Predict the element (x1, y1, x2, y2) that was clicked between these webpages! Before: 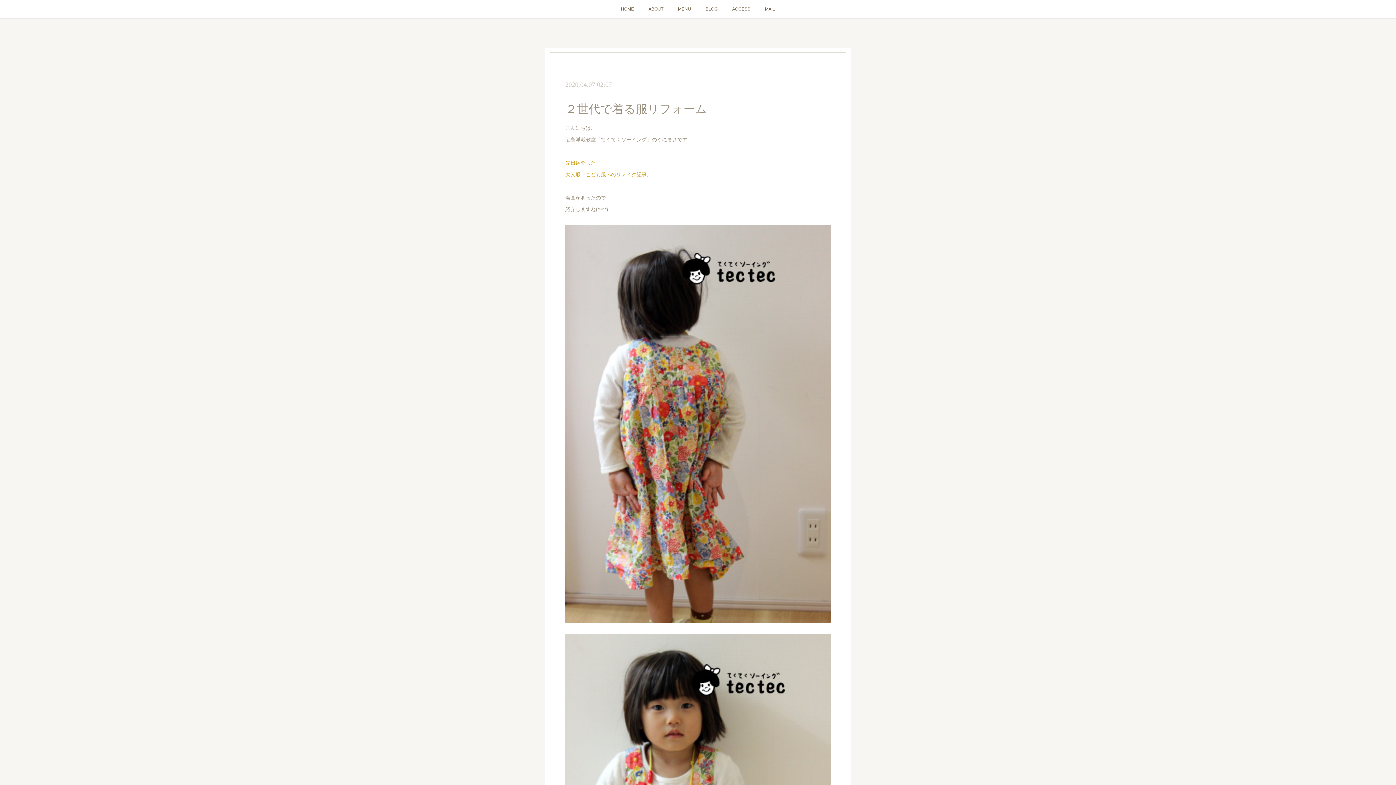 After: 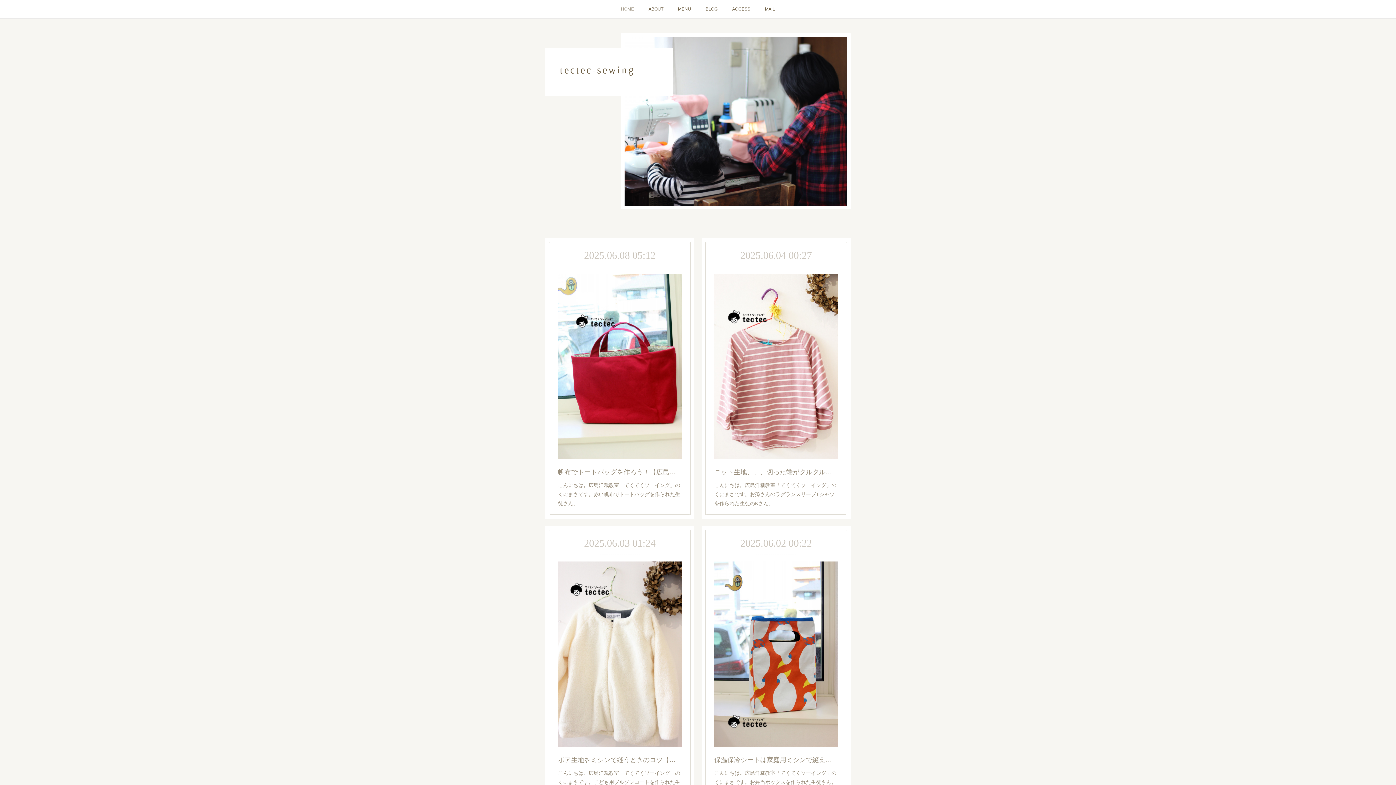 Action: label: HOME bbox: (613, 0, 641, 18)